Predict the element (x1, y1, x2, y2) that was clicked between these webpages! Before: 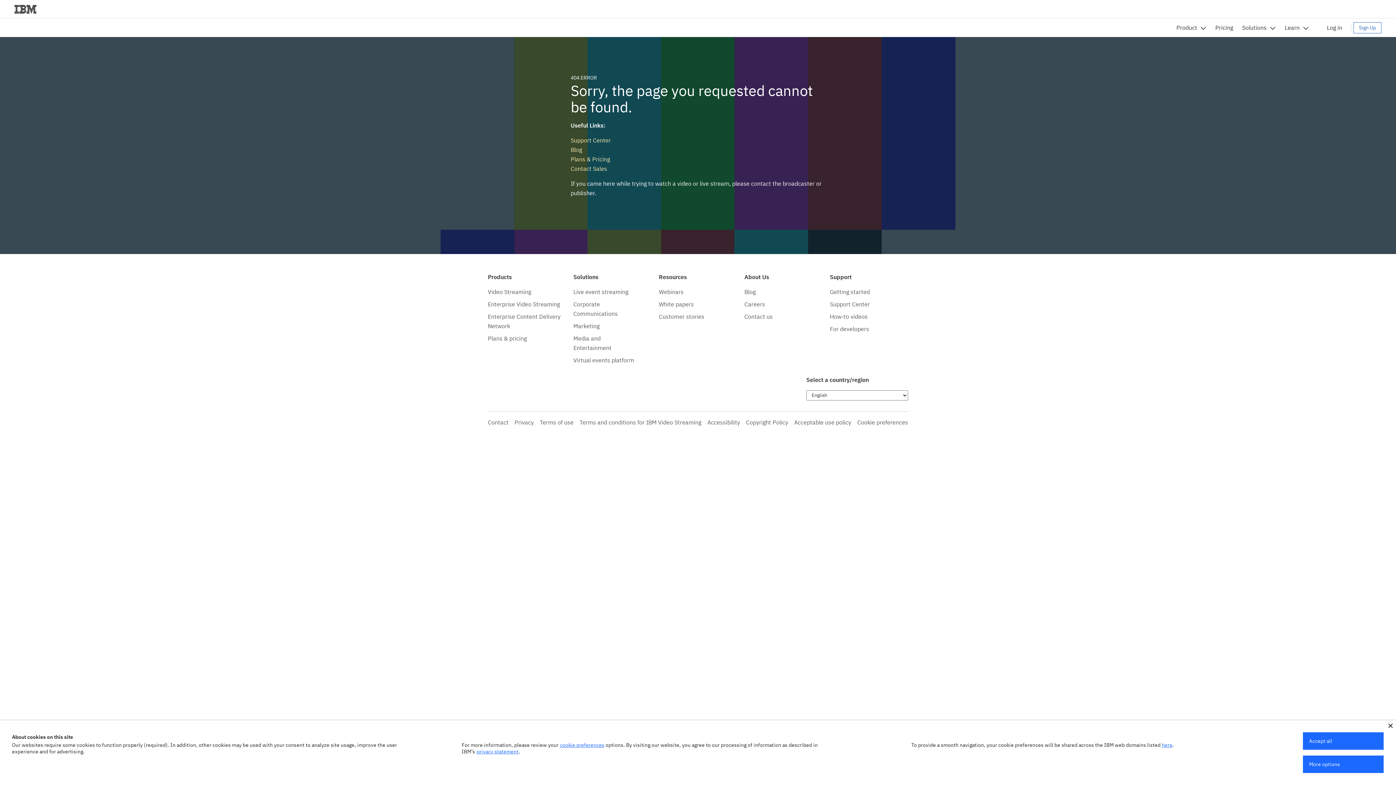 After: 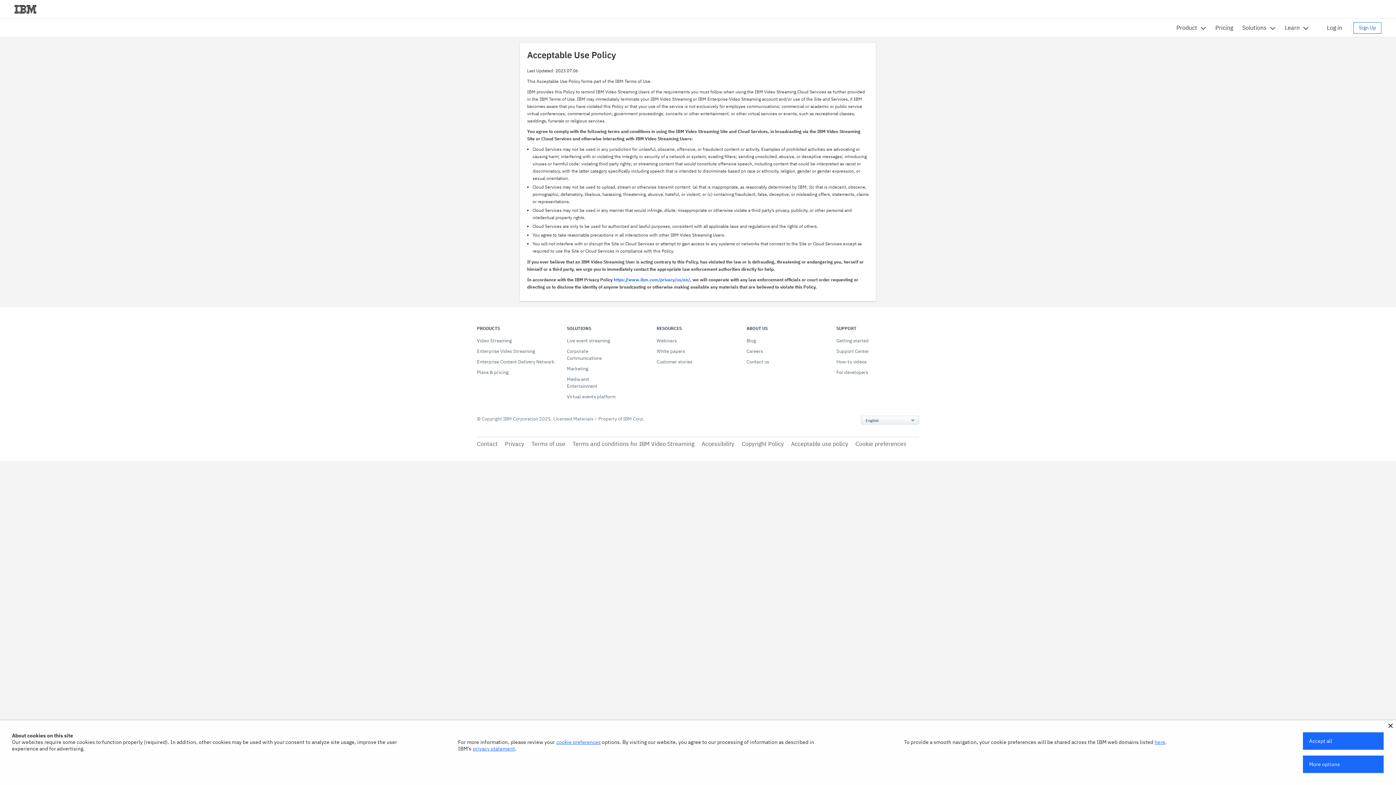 Action: label: Acceptable use policy bbox: (794, 418, 851, 426)